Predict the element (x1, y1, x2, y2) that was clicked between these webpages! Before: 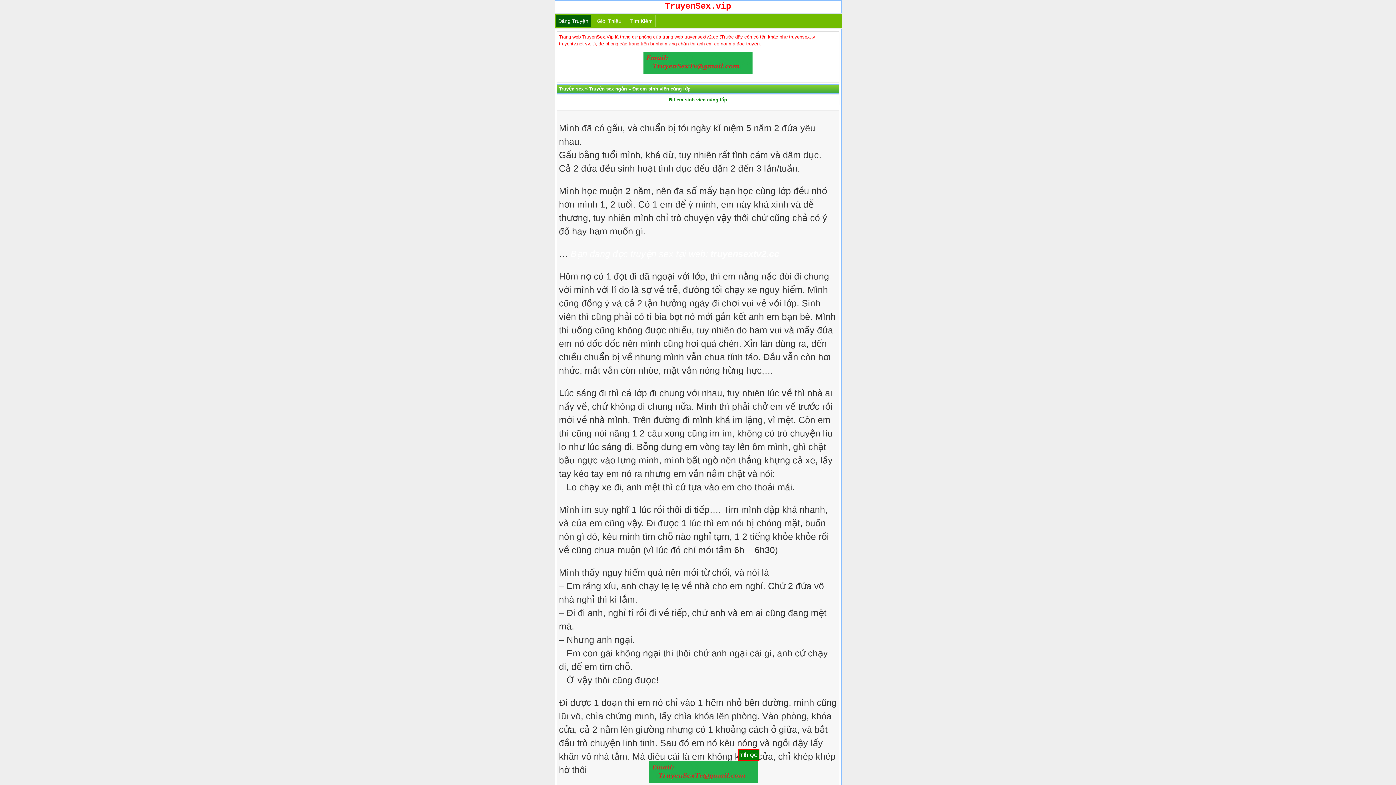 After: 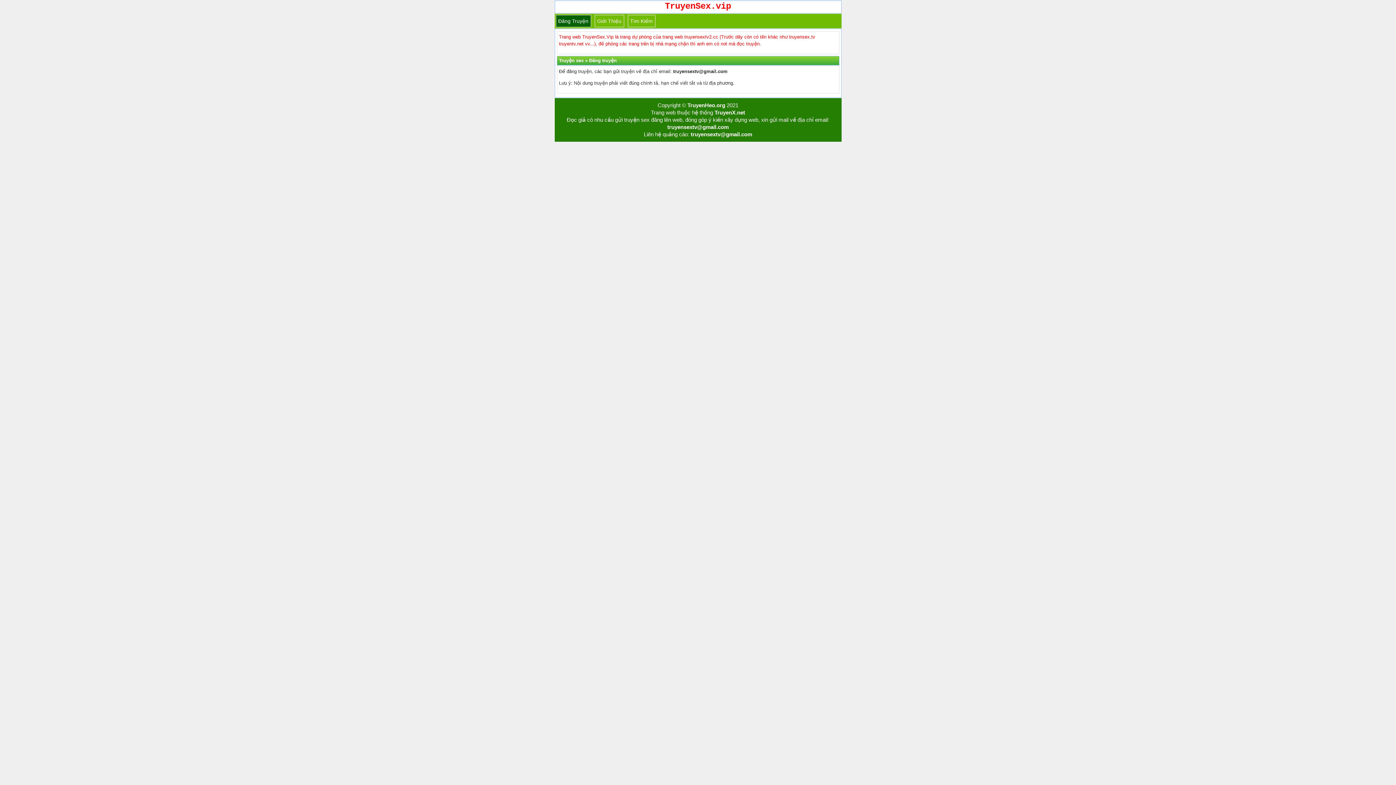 Action: bbox: (558, 18, 588, 24) label: Đăng Truyện